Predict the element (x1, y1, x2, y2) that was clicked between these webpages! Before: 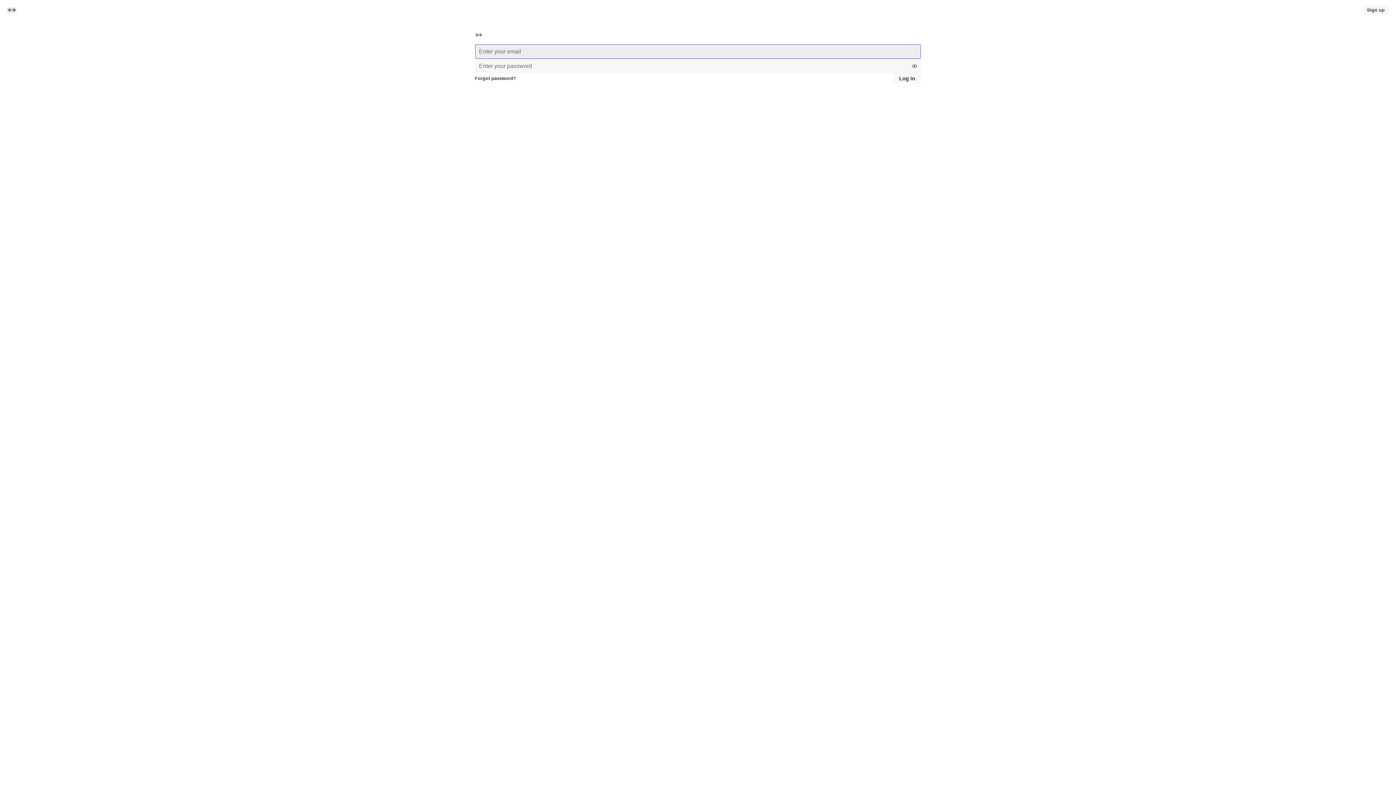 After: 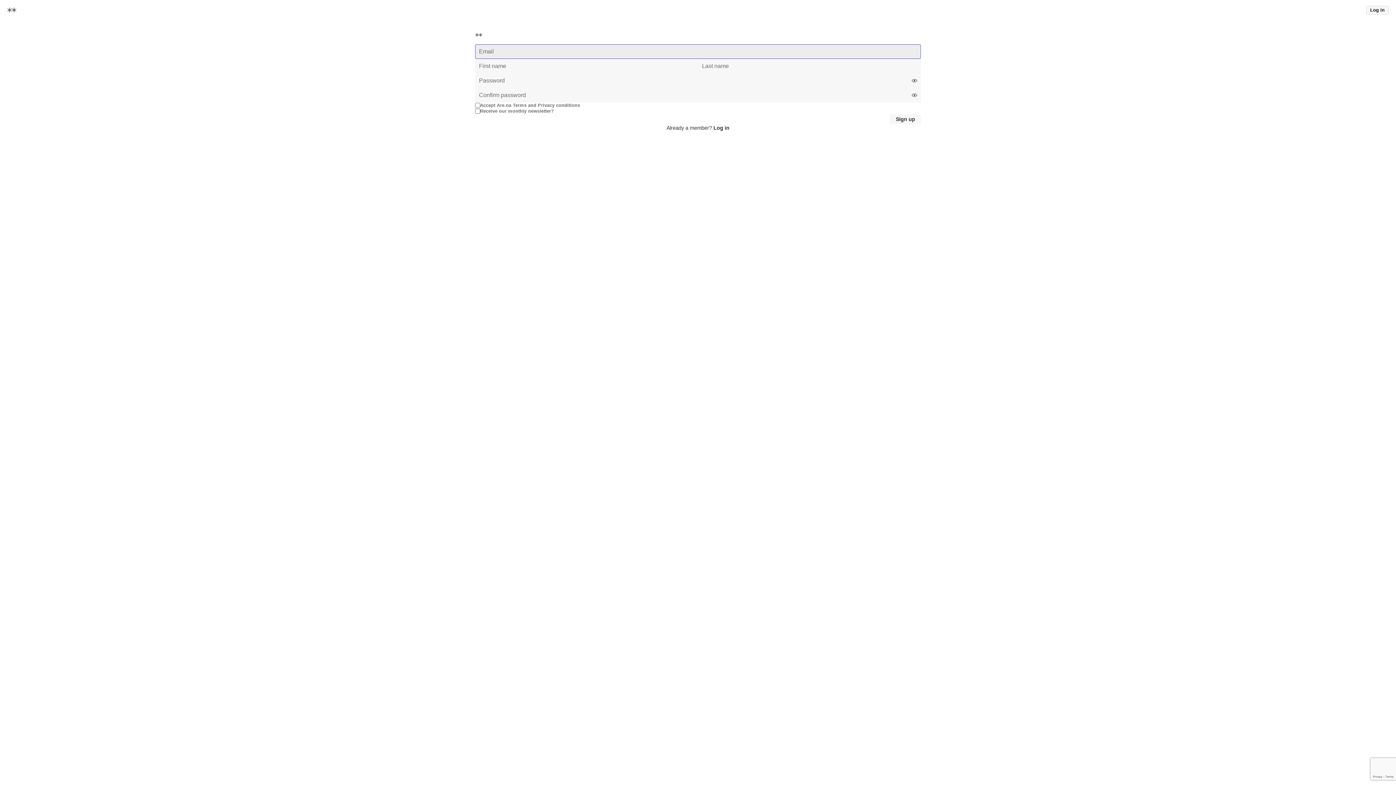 Action: label: Sign up bbox: (1363, 5, 1389, 14)